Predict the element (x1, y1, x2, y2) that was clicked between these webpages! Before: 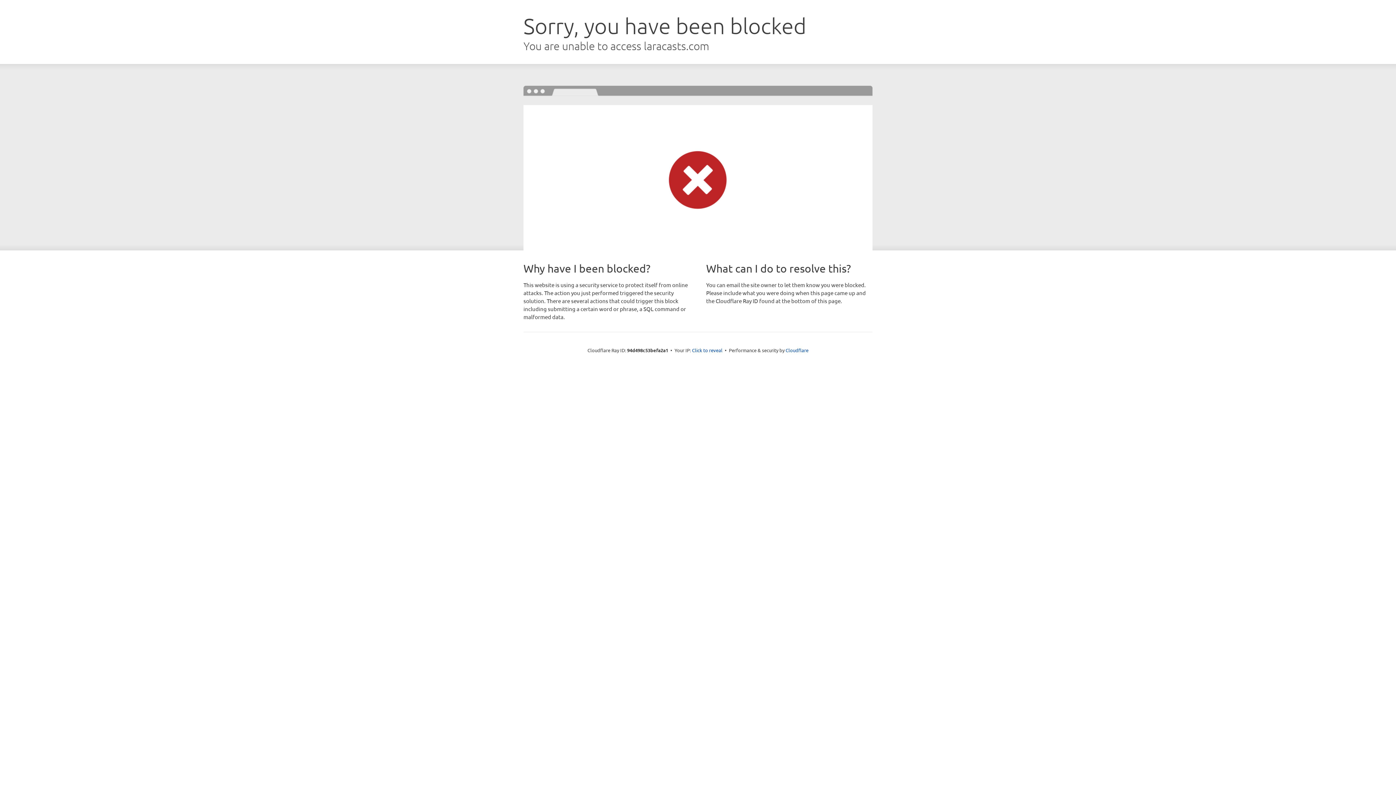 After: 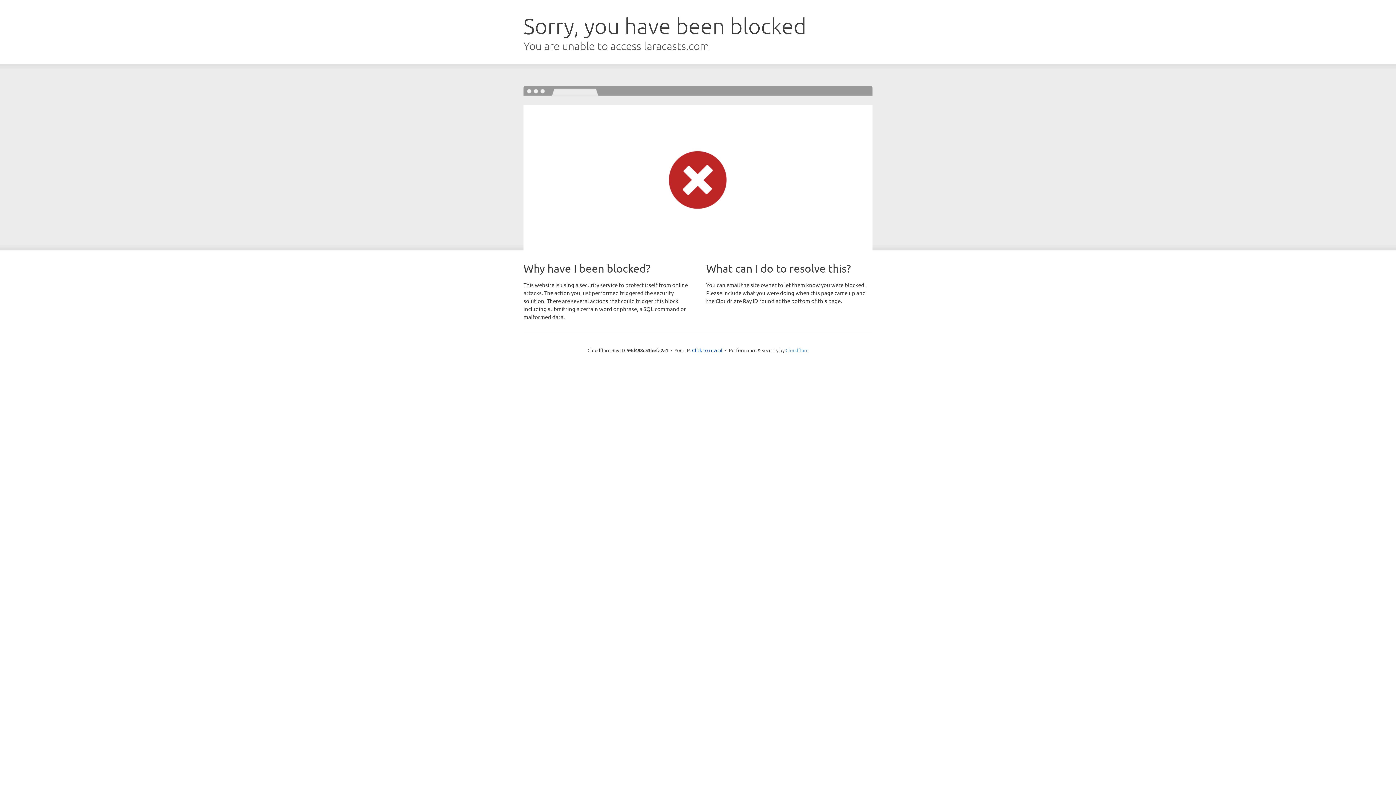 Action: bbox: (785, 347, 808, 353) label: Cloudflare